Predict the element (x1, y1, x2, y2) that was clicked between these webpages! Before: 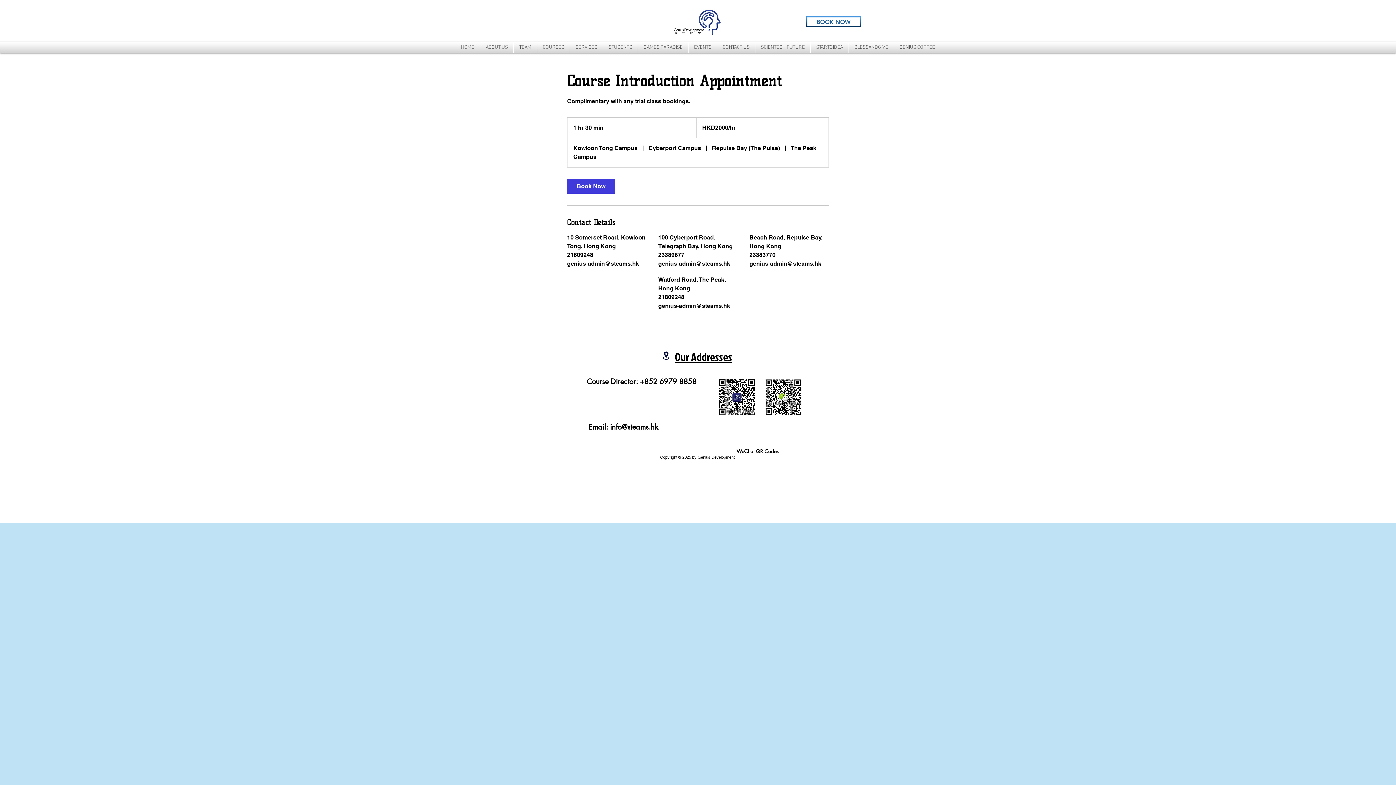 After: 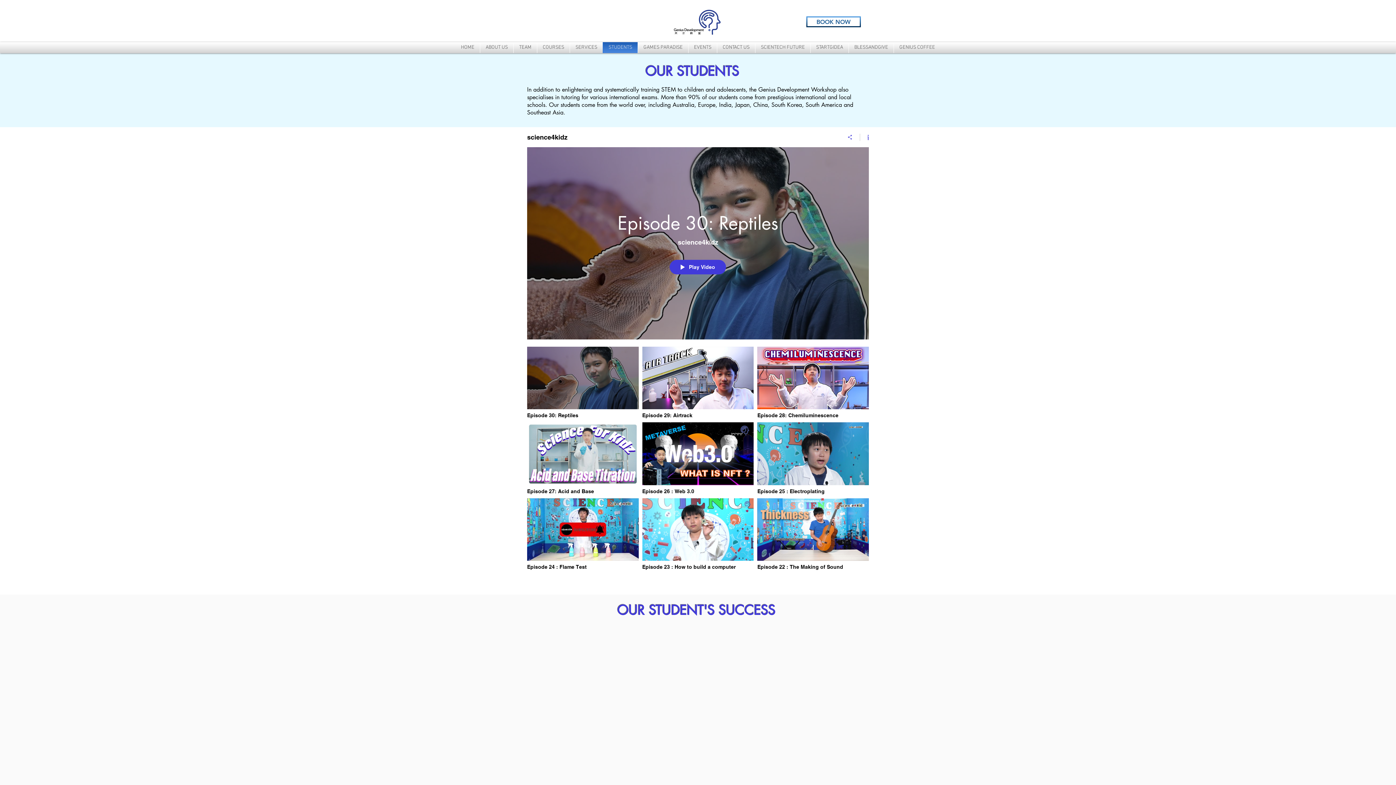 Action: bbox: (605, 42, 636, 53) label: STUDENTS